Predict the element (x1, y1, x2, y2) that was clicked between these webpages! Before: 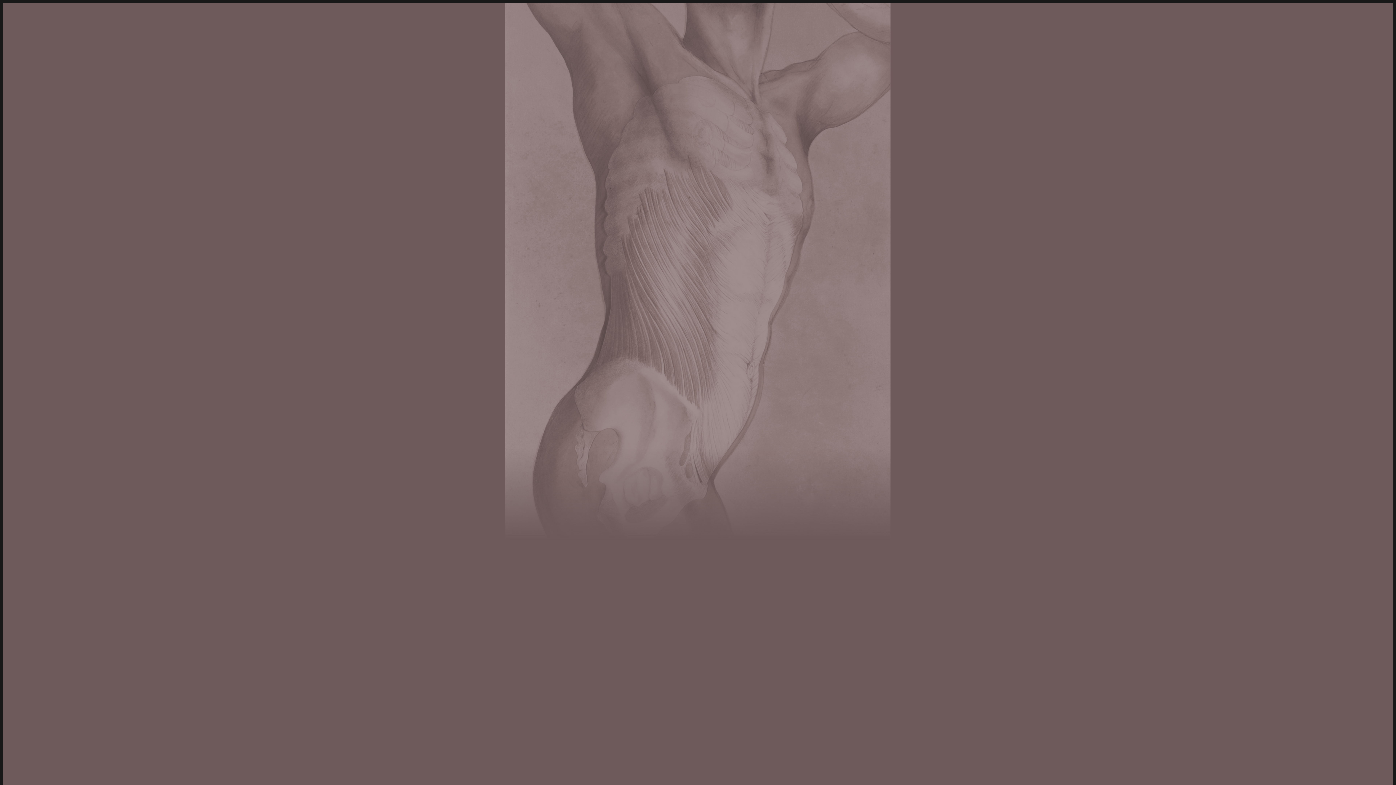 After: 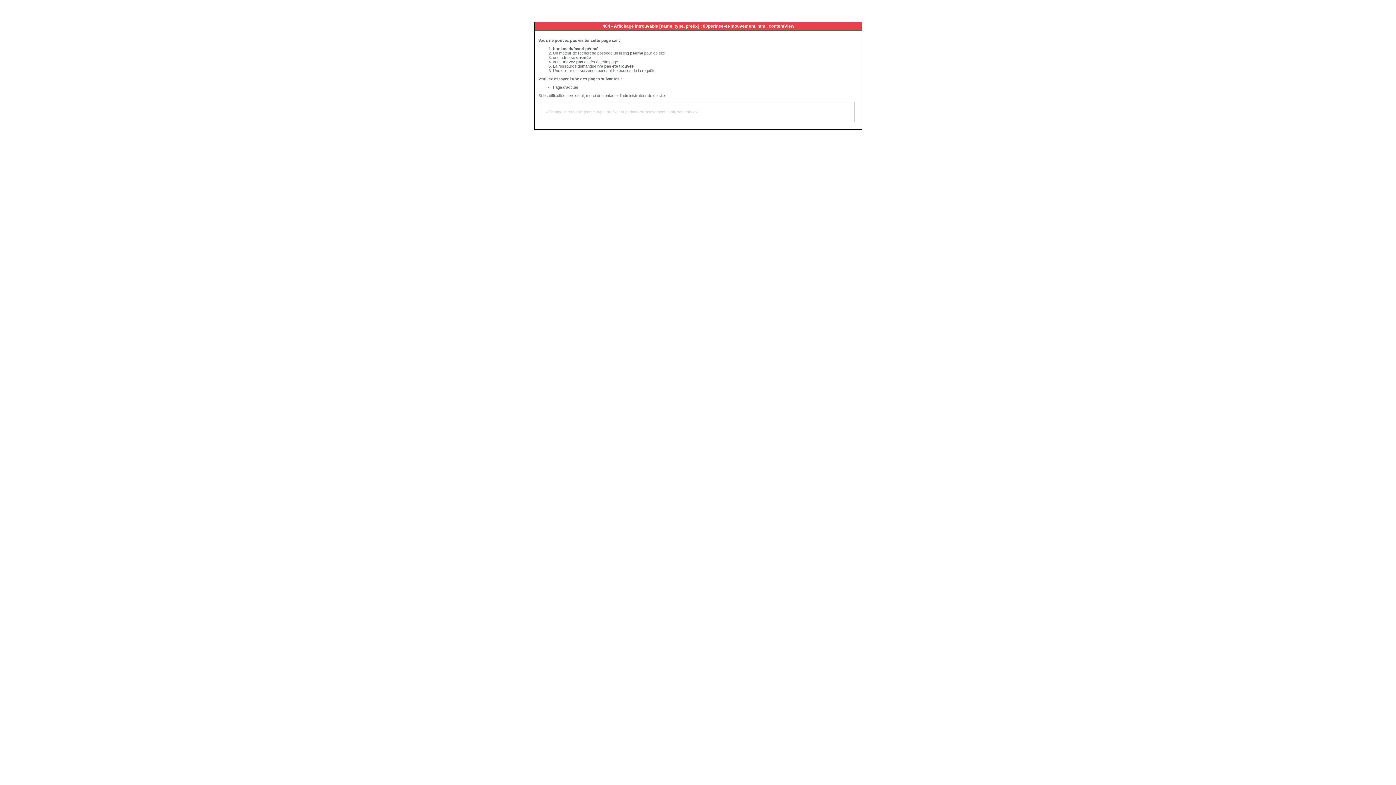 Action: bbox: (193, 587, 264, 594) label: "Périnée et Mouvement®"